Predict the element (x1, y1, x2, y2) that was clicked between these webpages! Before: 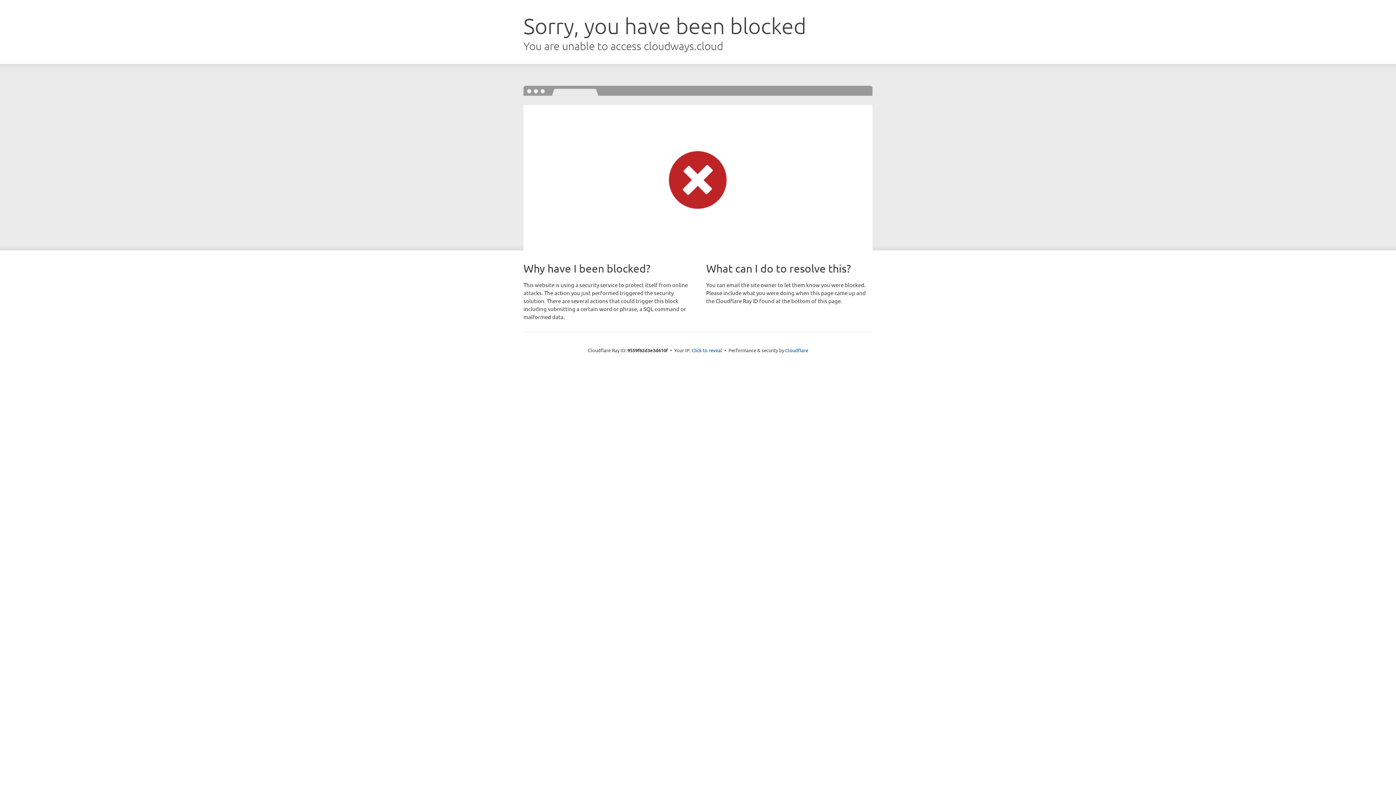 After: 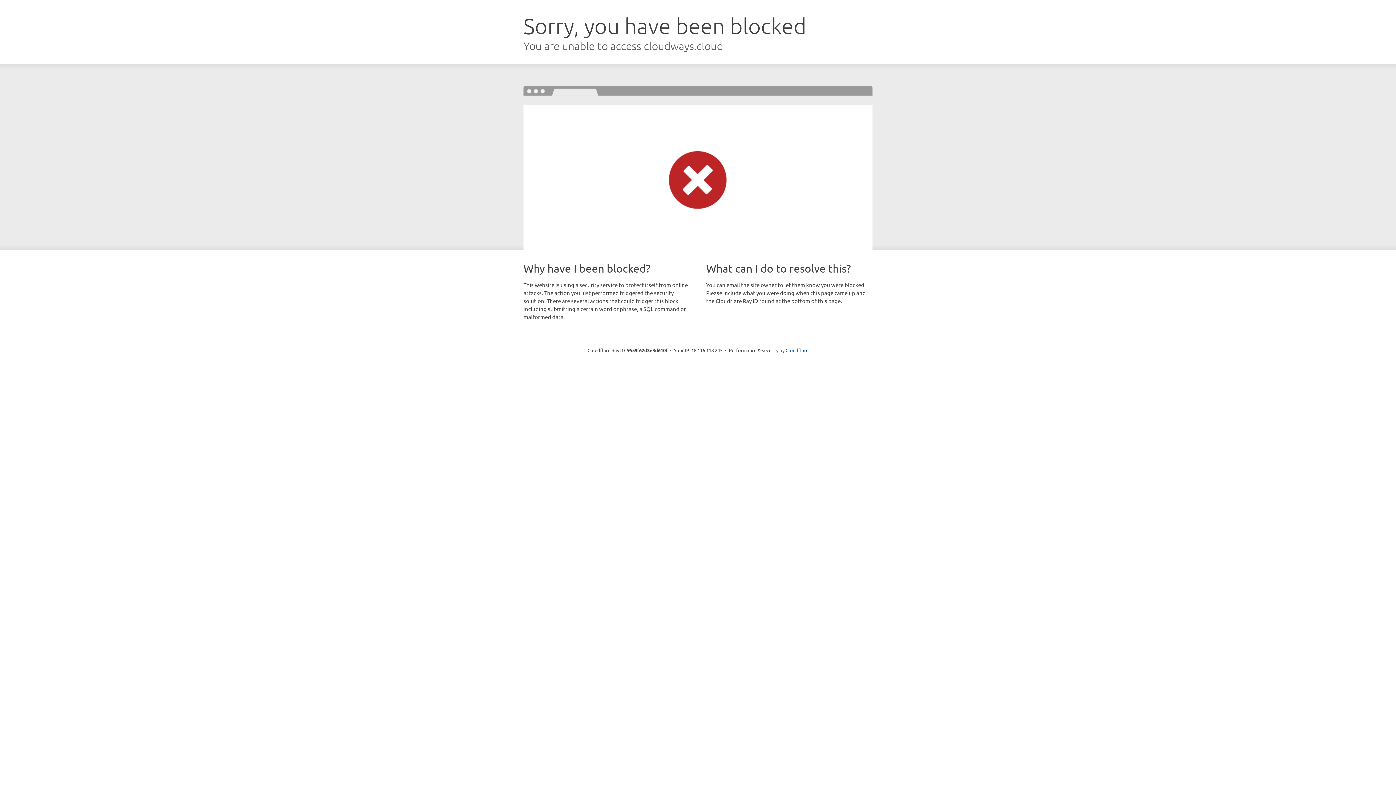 Action: bbox: (691, 346, 722, 353) label: Click to reveal